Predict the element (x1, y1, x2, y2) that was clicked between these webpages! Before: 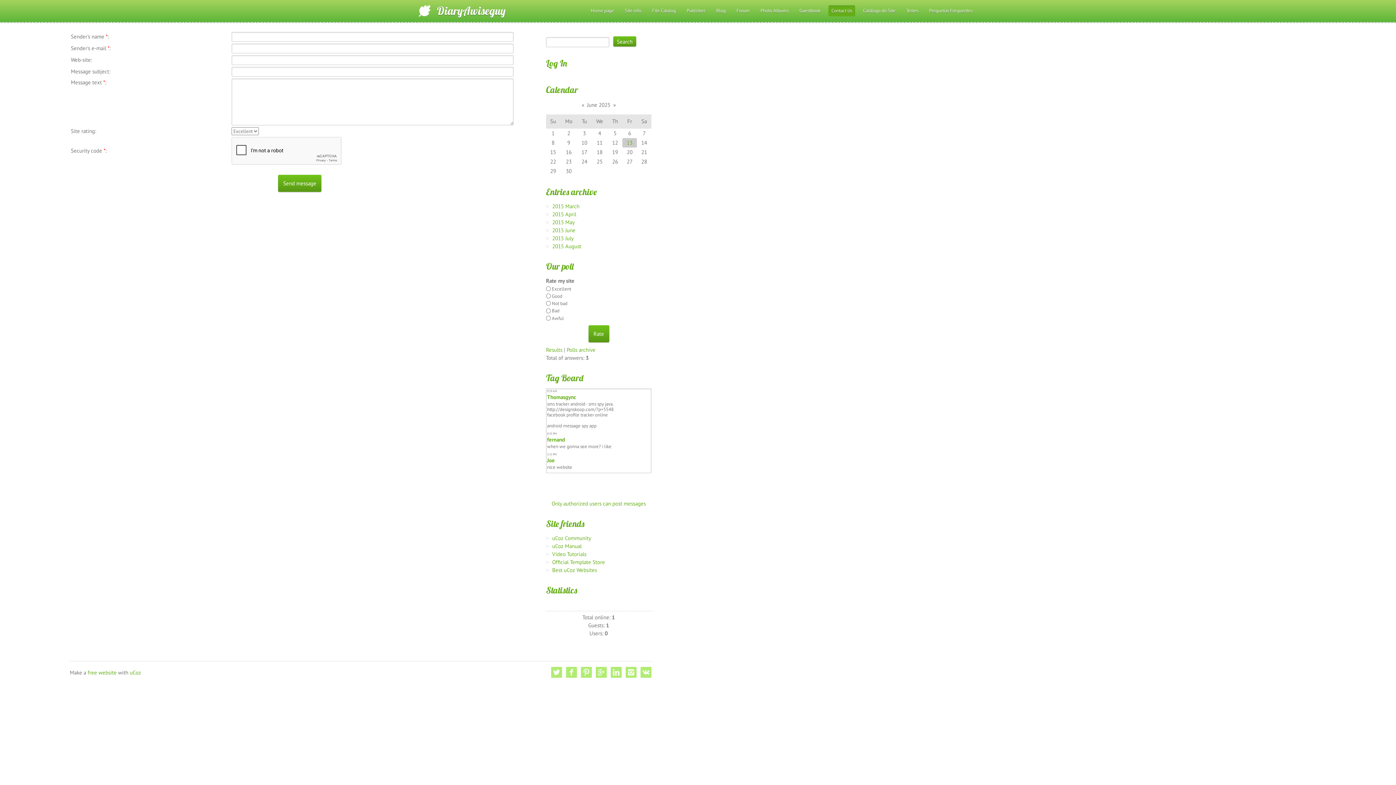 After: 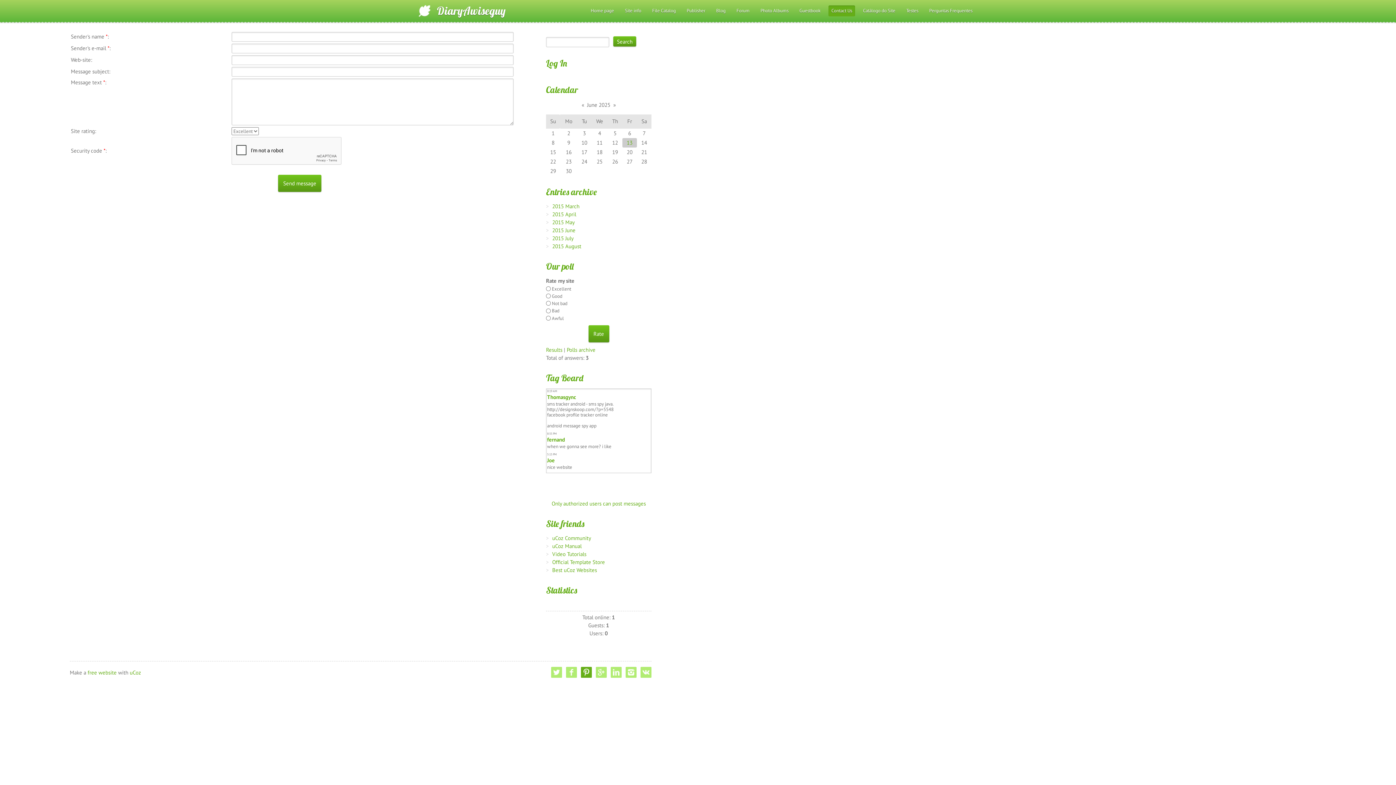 Action: bbox: (581, 667, 592, 678) label: pinterest